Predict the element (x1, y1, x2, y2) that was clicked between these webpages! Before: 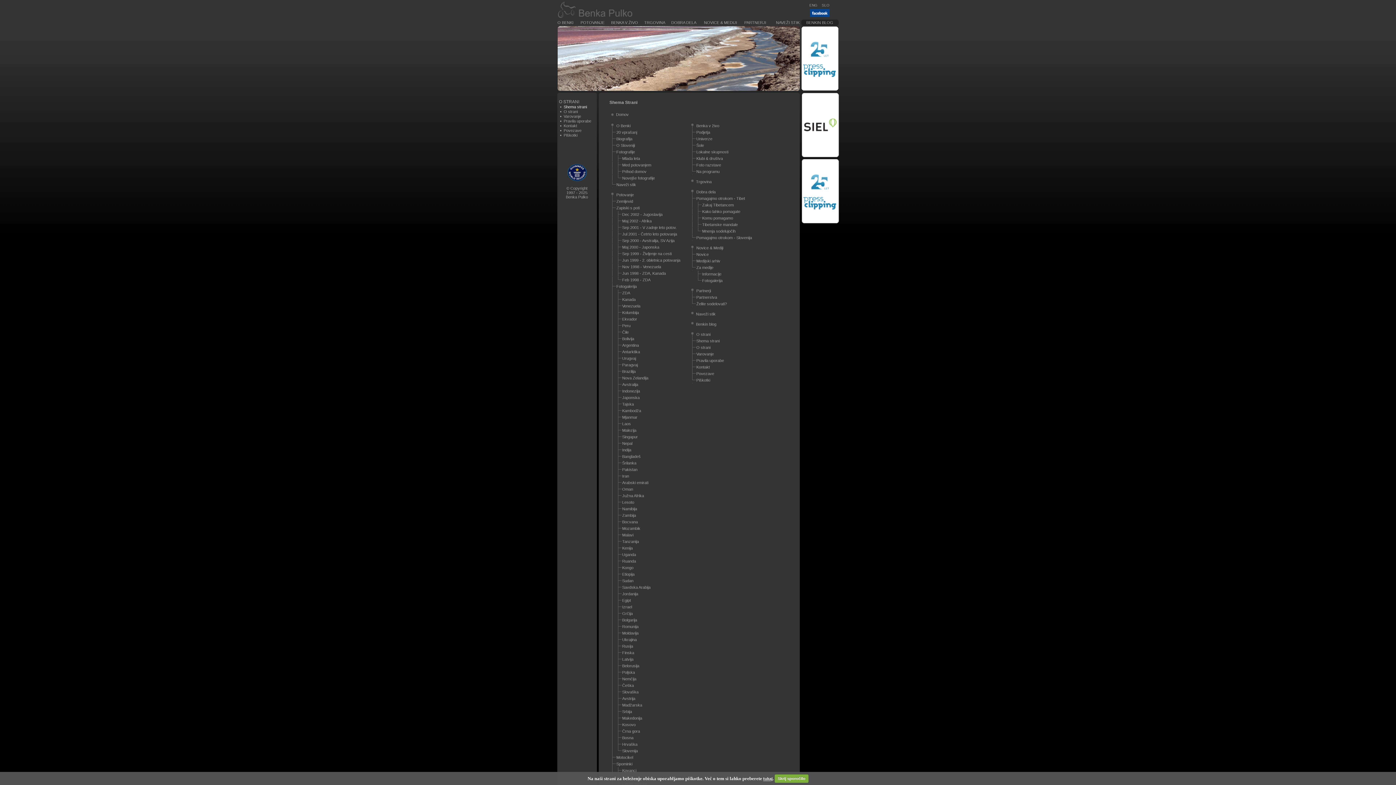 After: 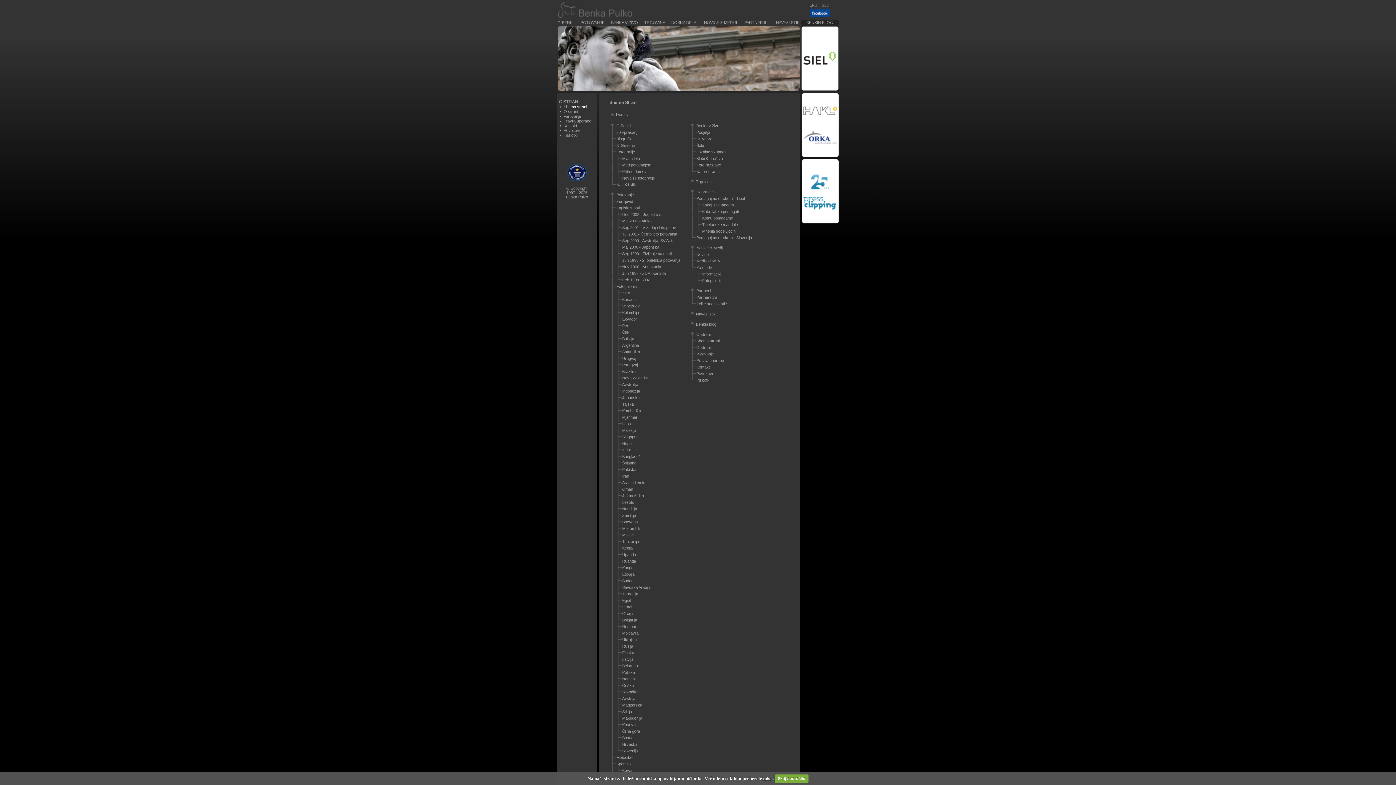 Action: label: Finska bbox: (622, 650, 634, 655)